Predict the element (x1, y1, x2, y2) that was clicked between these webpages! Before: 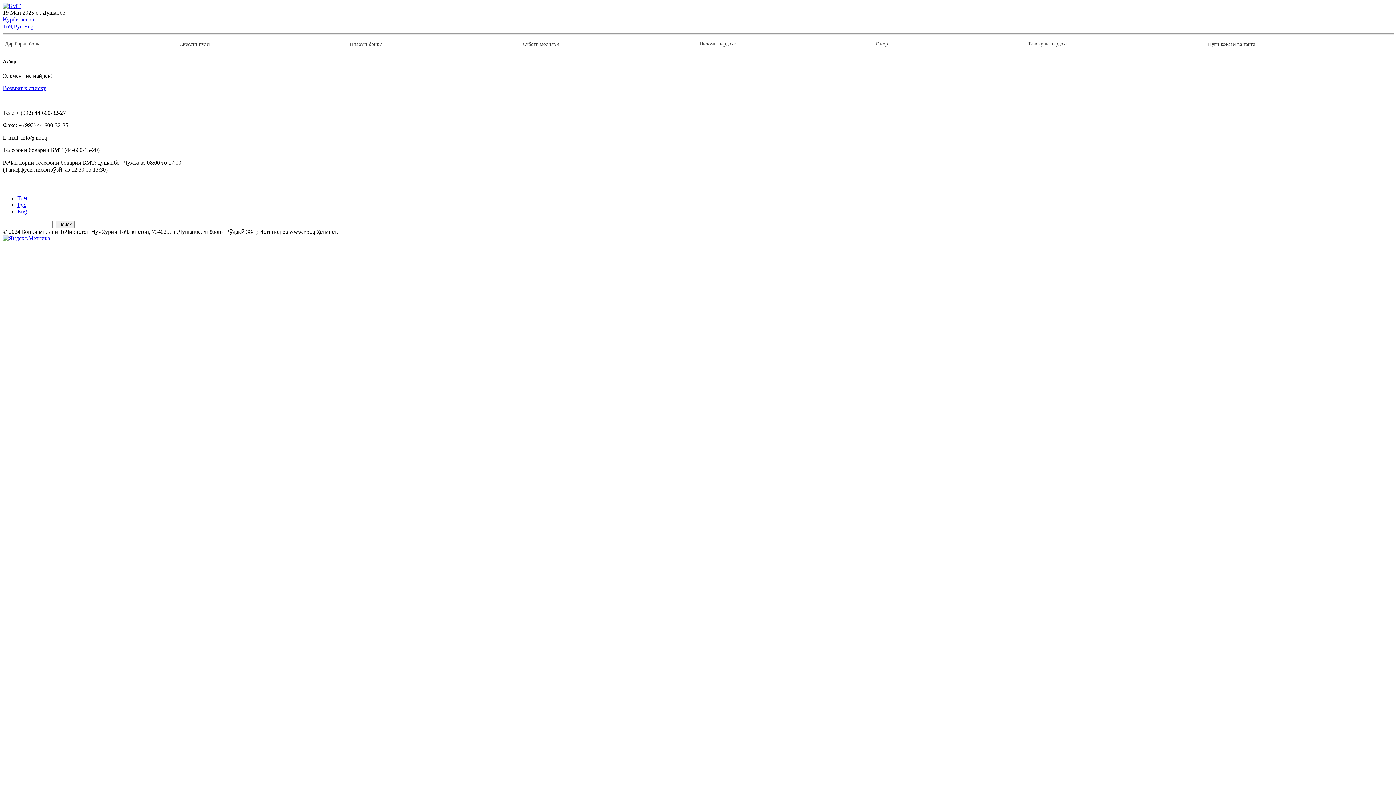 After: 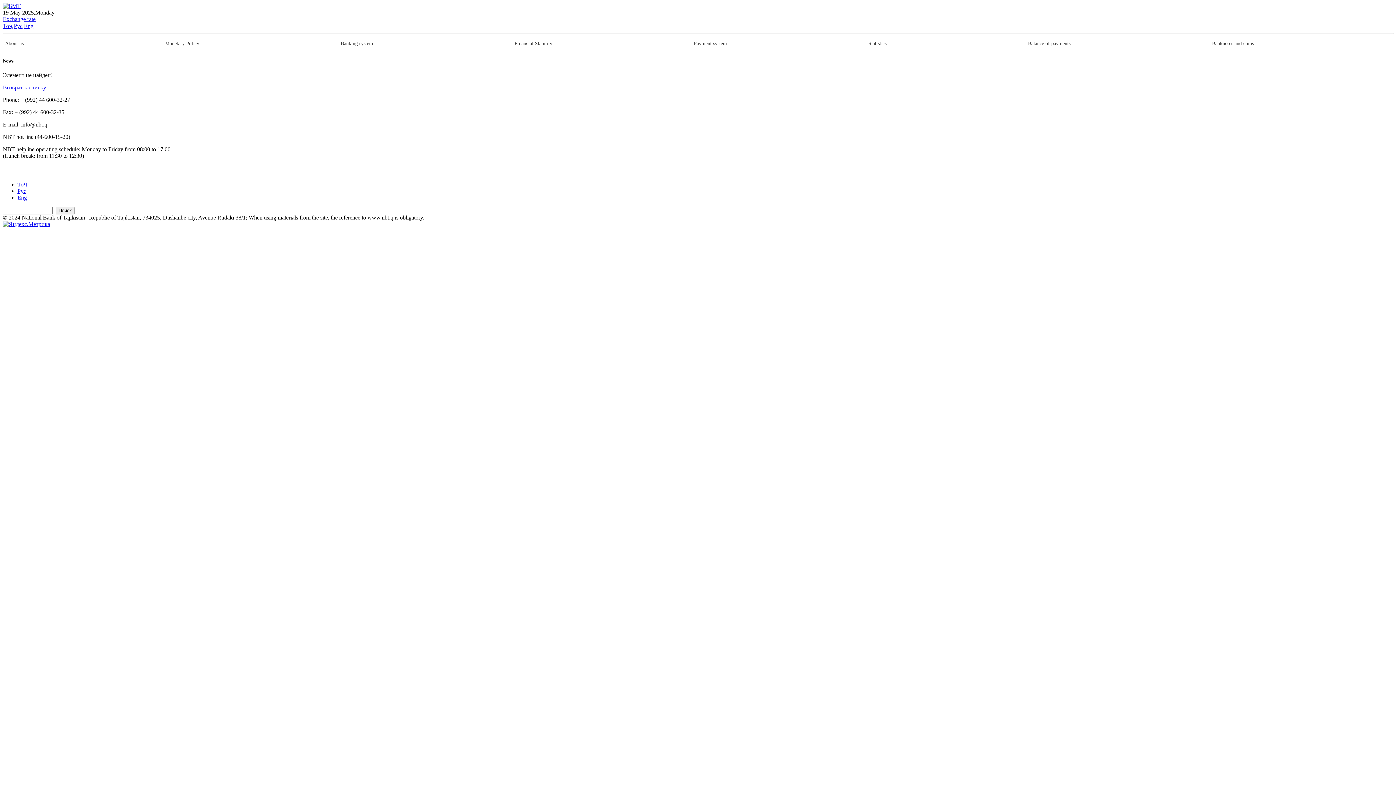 Action: label: Eng bbox: (17, 208, 26, 214)